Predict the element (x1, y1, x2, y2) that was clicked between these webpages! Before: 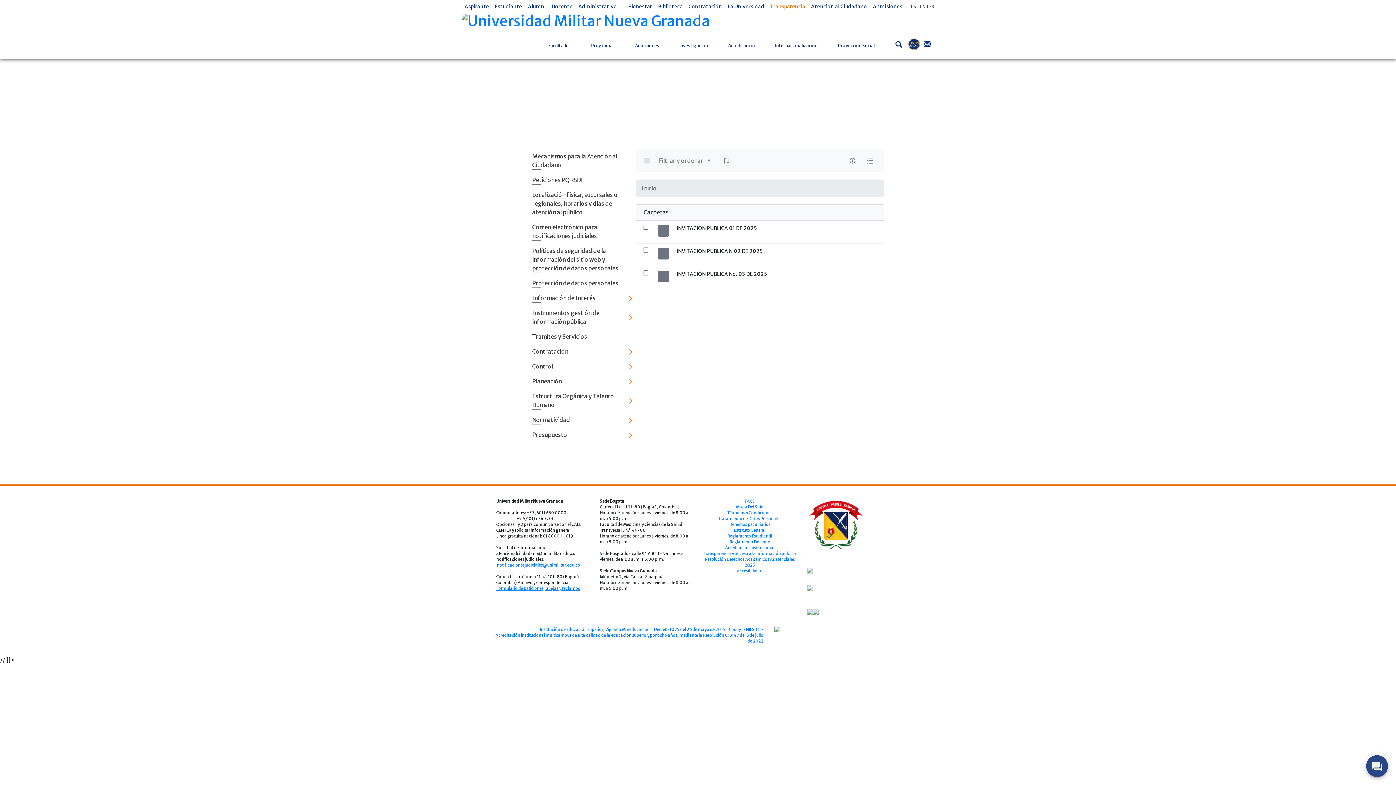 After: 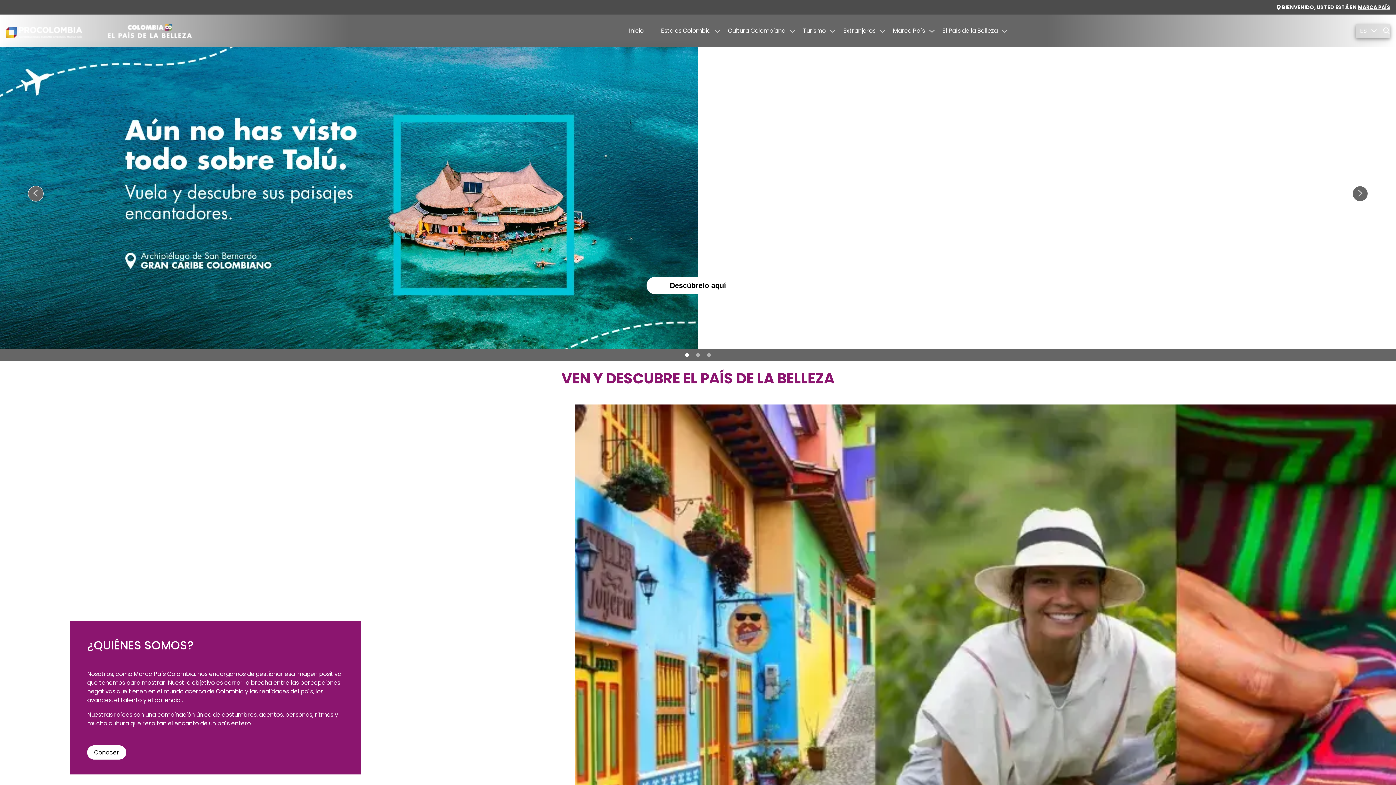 Action: label: Institución de educación superior, Vigilada Mineducación " Decreto 1075 del 26 de mayo de 2015" Código SNIES 1117
Acreditación institucional multicampus de alta calidad de la educación superior, por ocho años, mediante la Resolución 013147 del 6 de julio de 2022 bbox: (495, 627, 763, 644)